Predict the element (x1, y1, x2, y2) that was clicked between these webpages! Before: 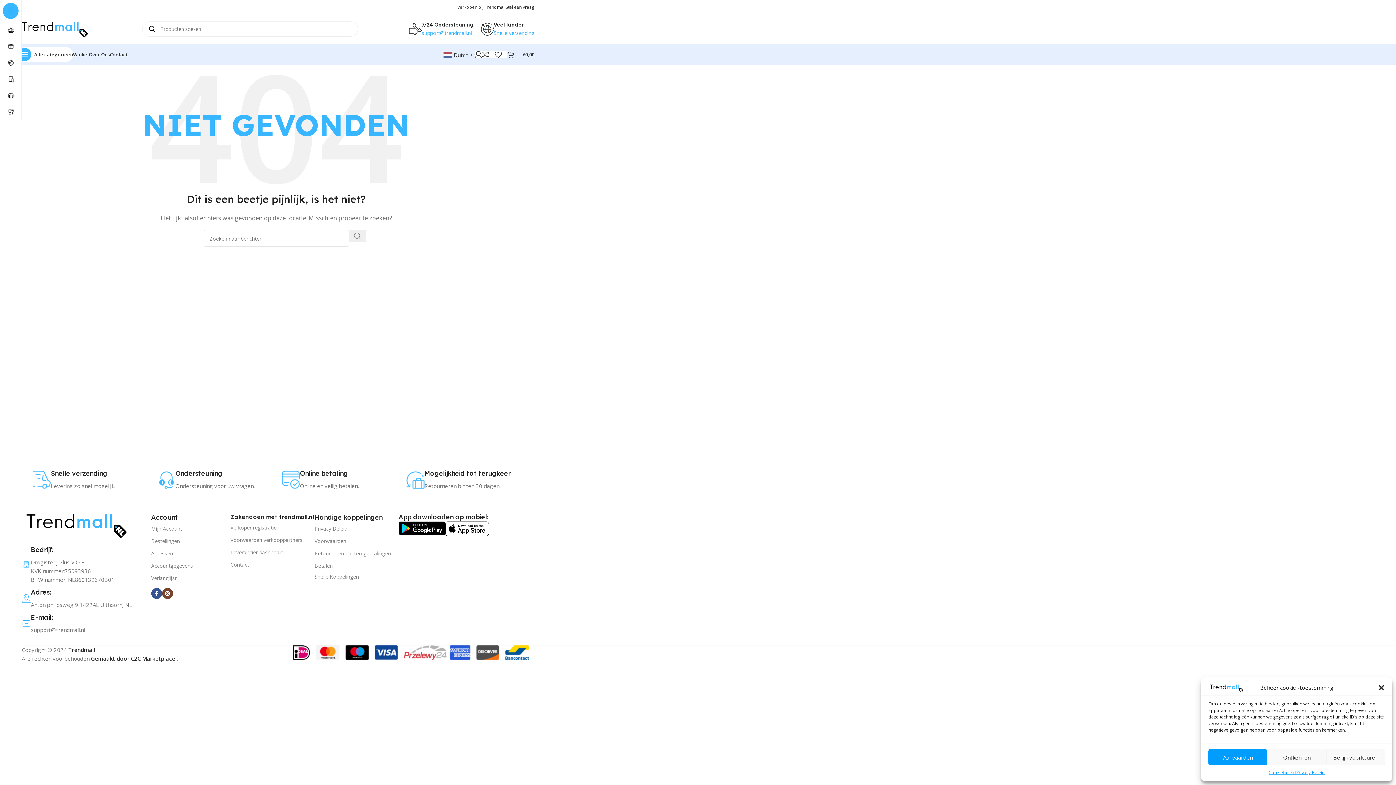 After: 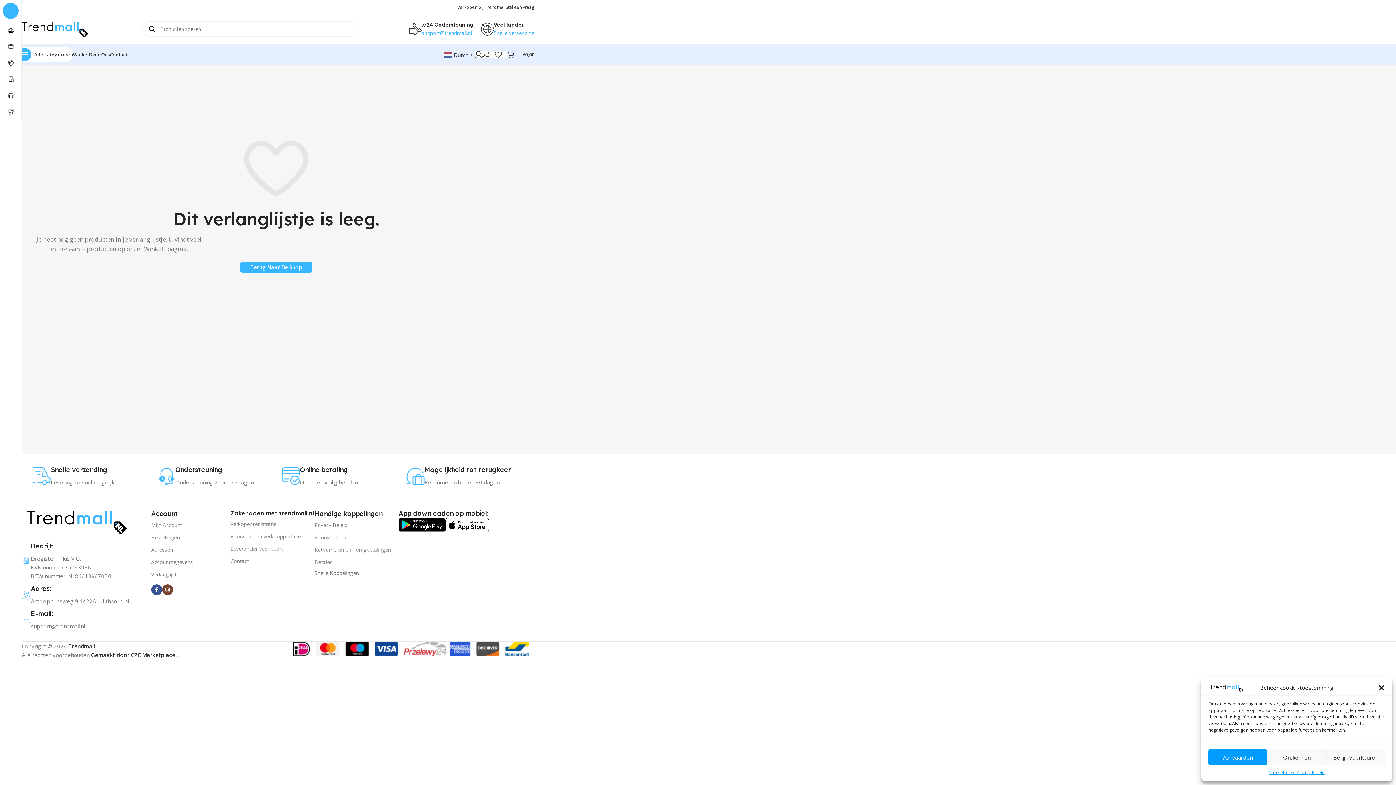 Action: bbox: (494, 47, 507, 61) label: 0